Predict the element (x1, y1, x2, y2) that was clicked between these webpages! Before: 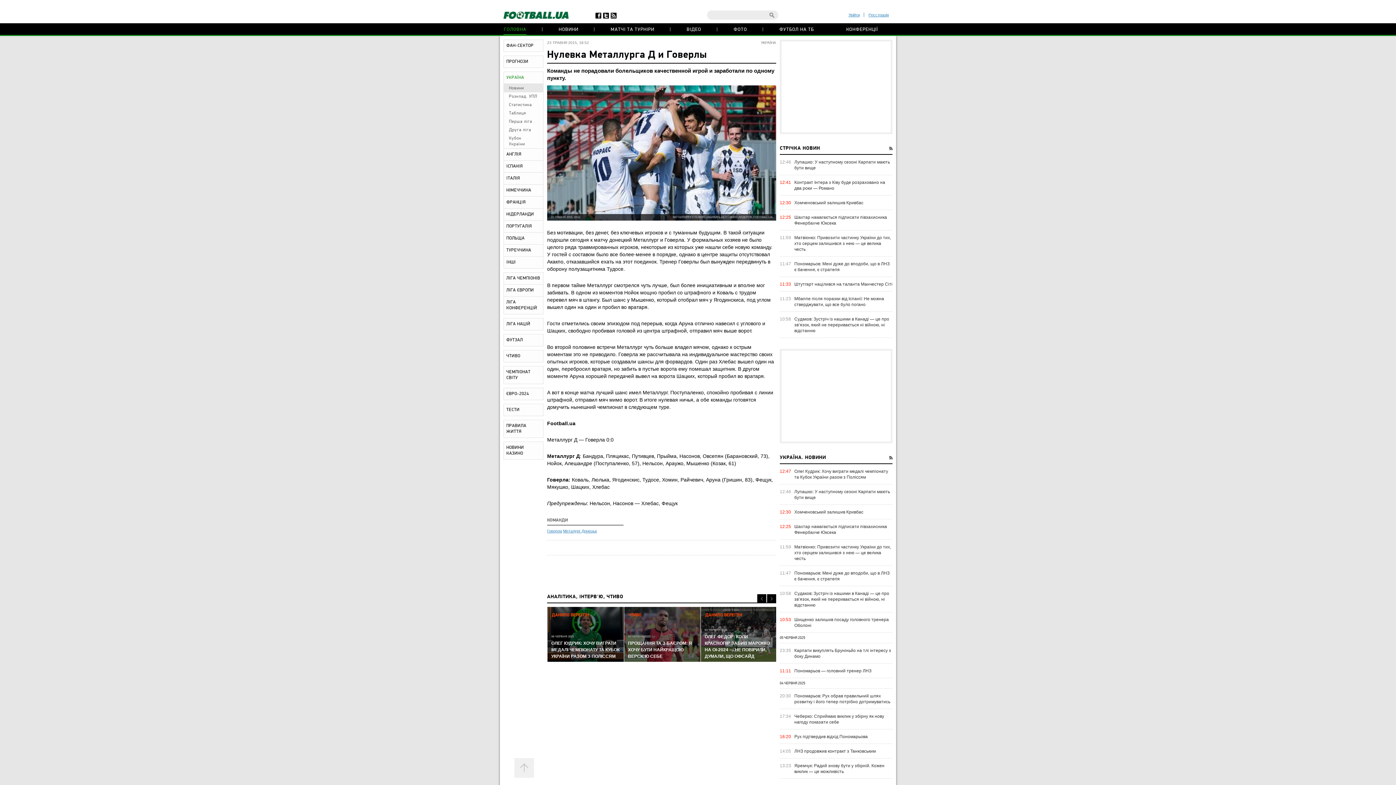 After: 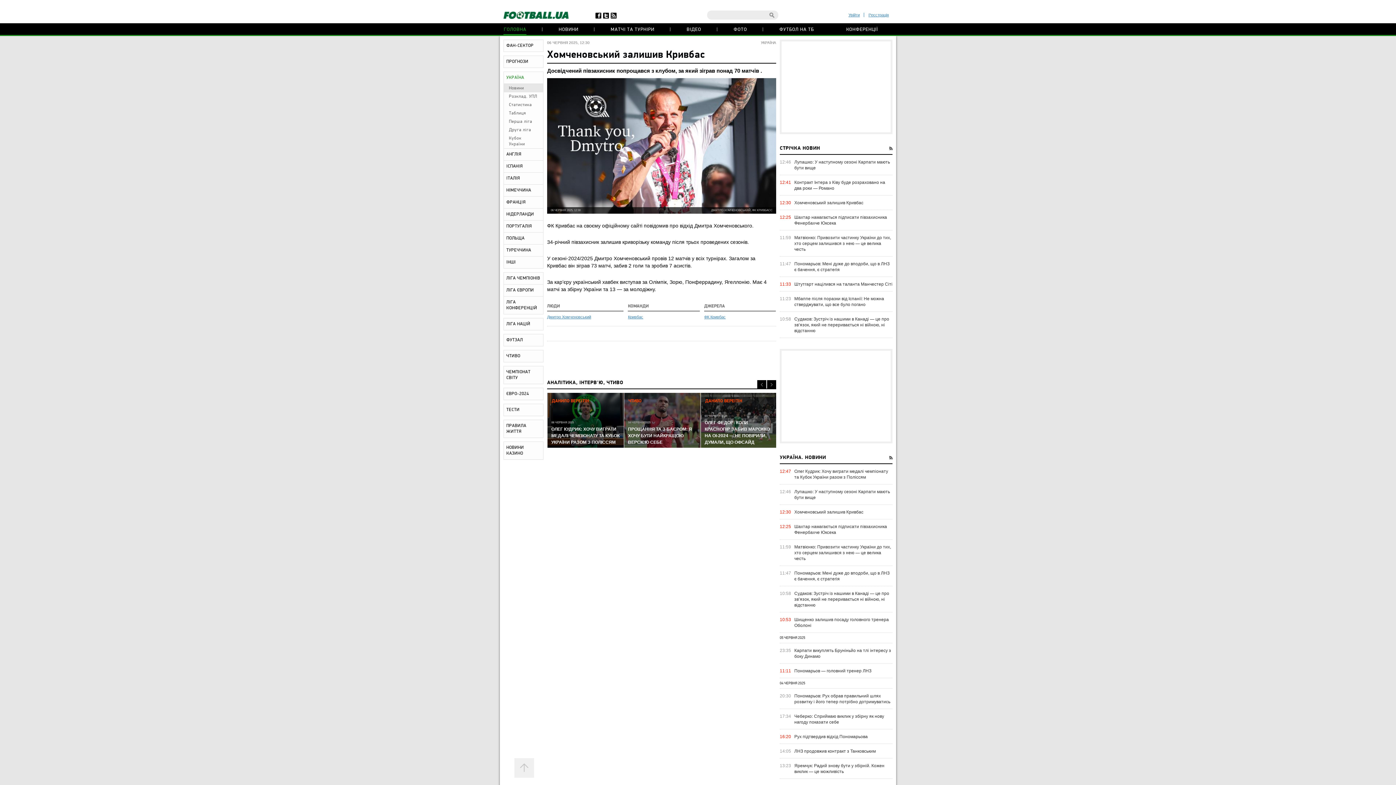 Action: label: Хомченовський залишив Кривбас bbox: (794, 200, 892, 205)